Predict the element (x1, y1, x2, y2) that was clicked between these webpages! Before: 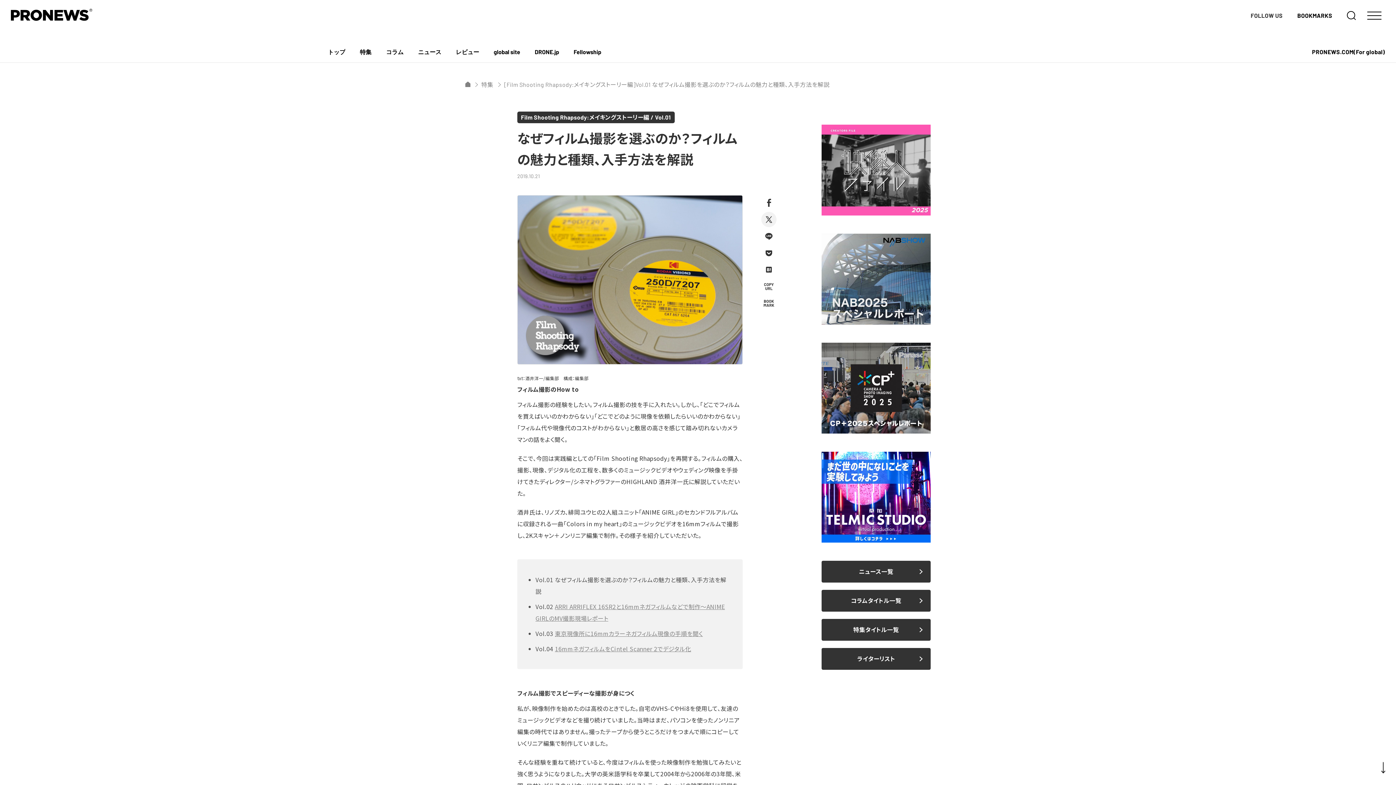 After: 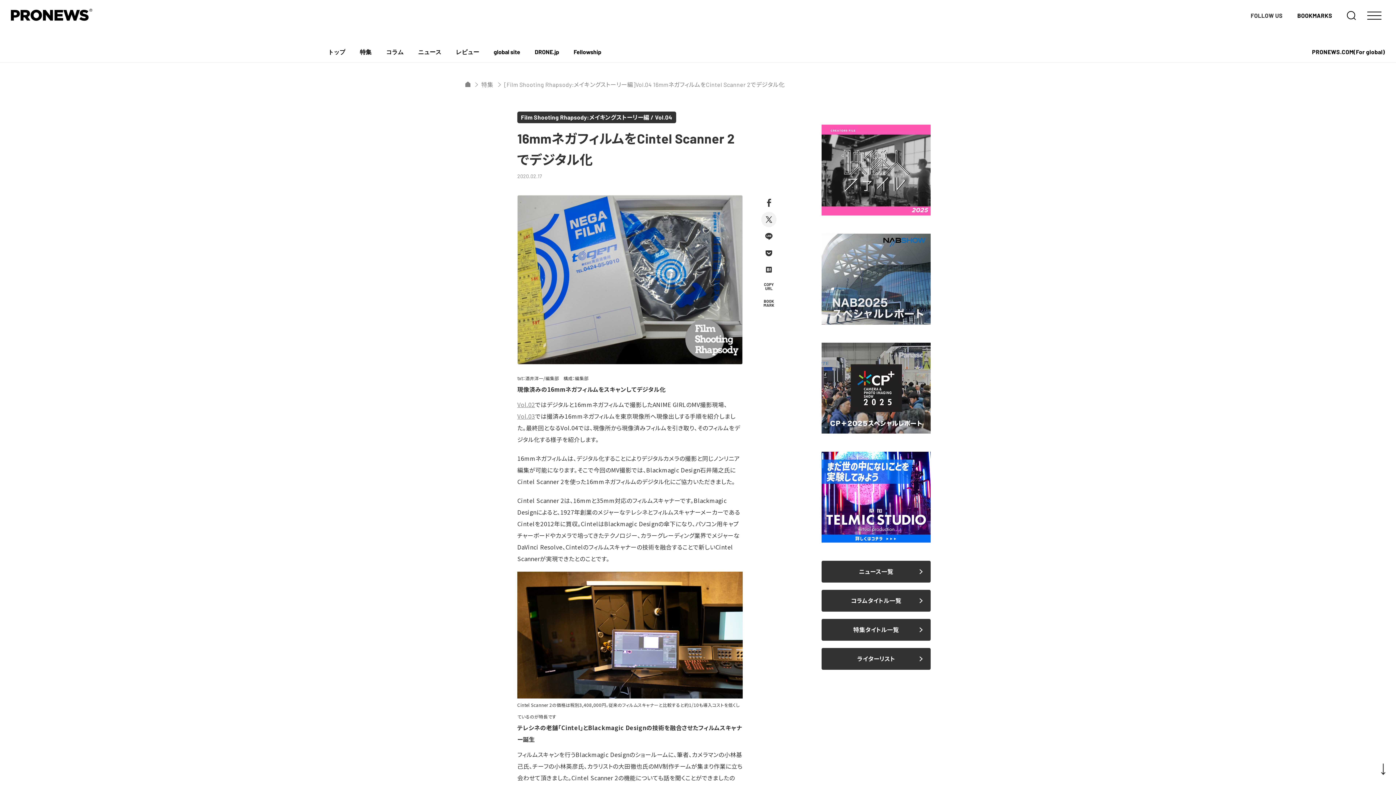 Action: bbox: (555, 644, 691, 653) label: 16mmネガフィルムをCintel Scanner 2でデジタル化